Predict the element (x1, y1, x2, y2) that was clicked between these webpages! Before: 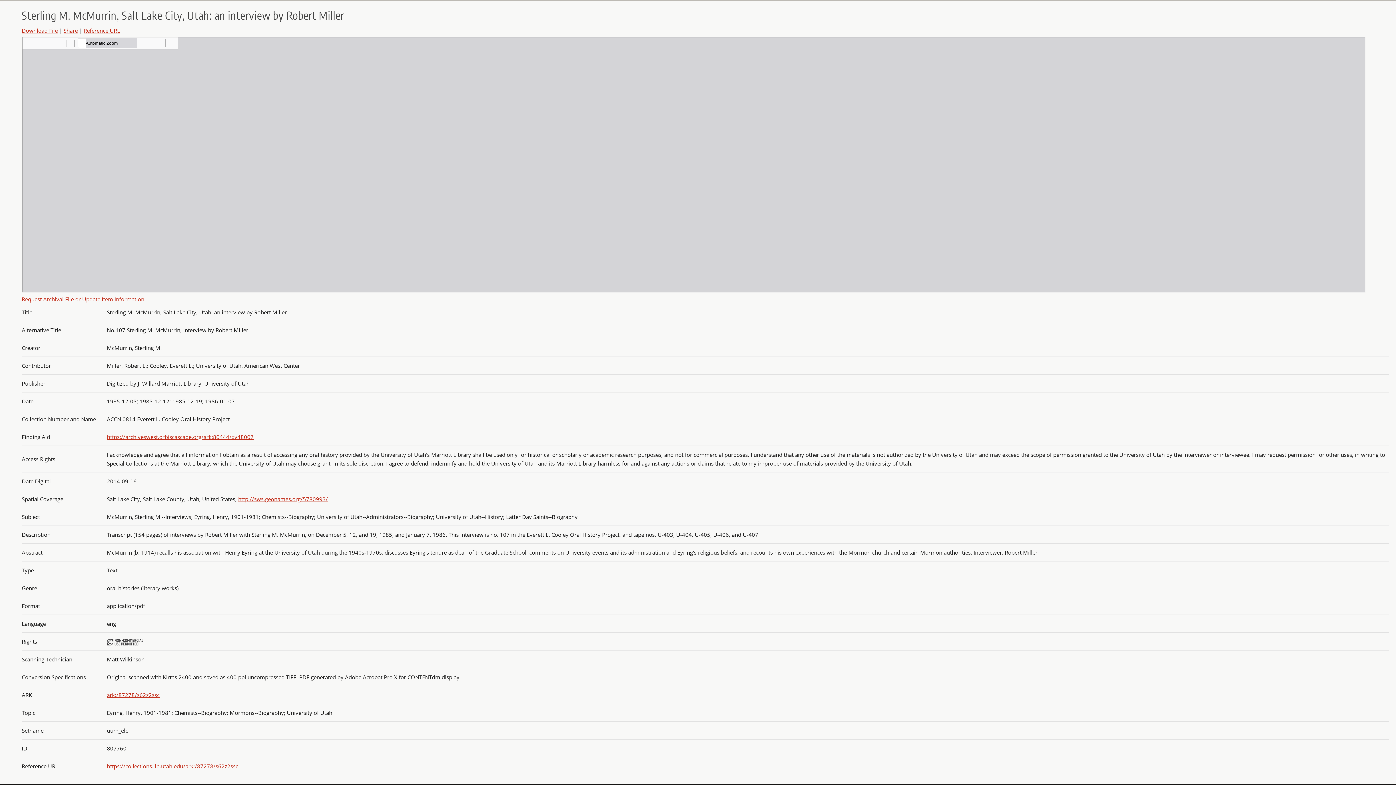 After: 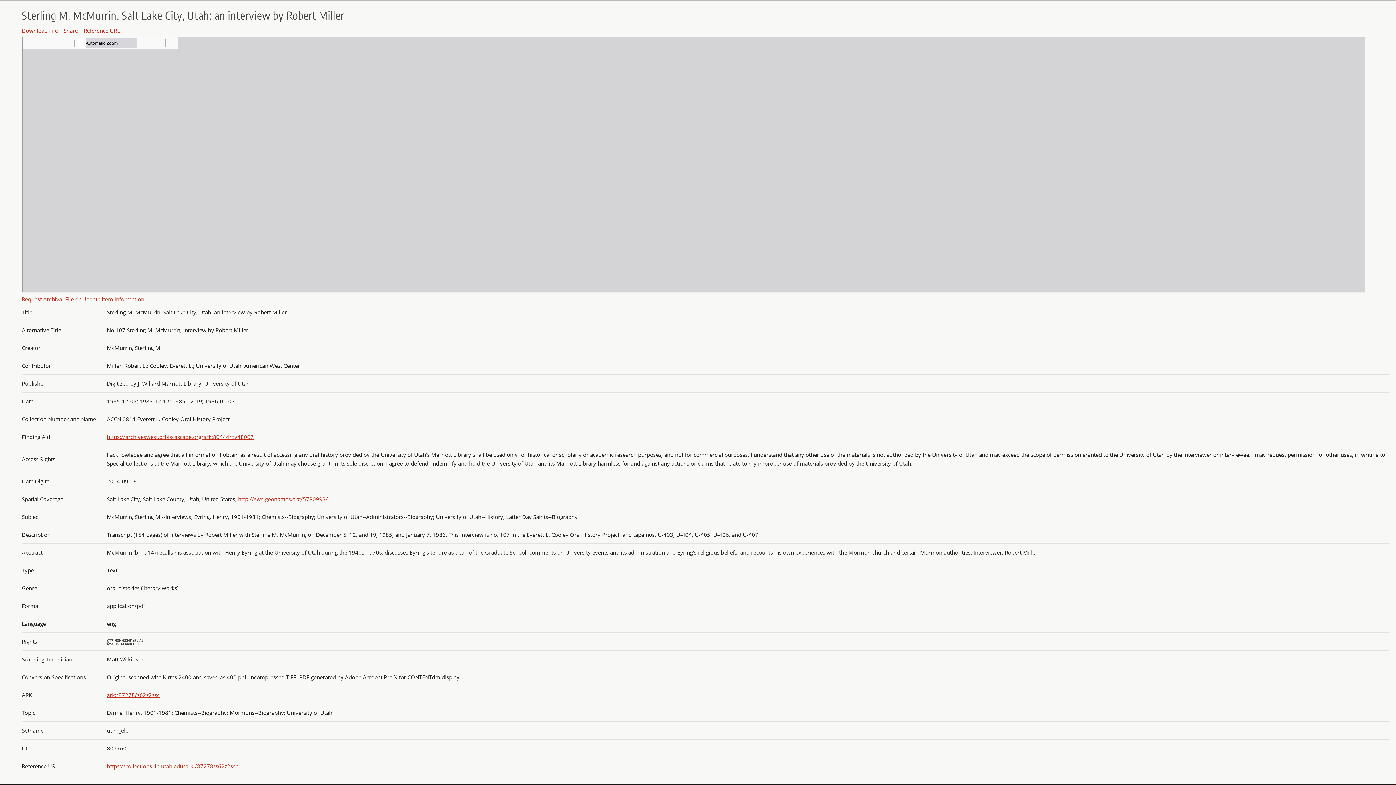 Action: label: ark:/87278/s62z2ssc bbox: (106, 691, 159, 698)